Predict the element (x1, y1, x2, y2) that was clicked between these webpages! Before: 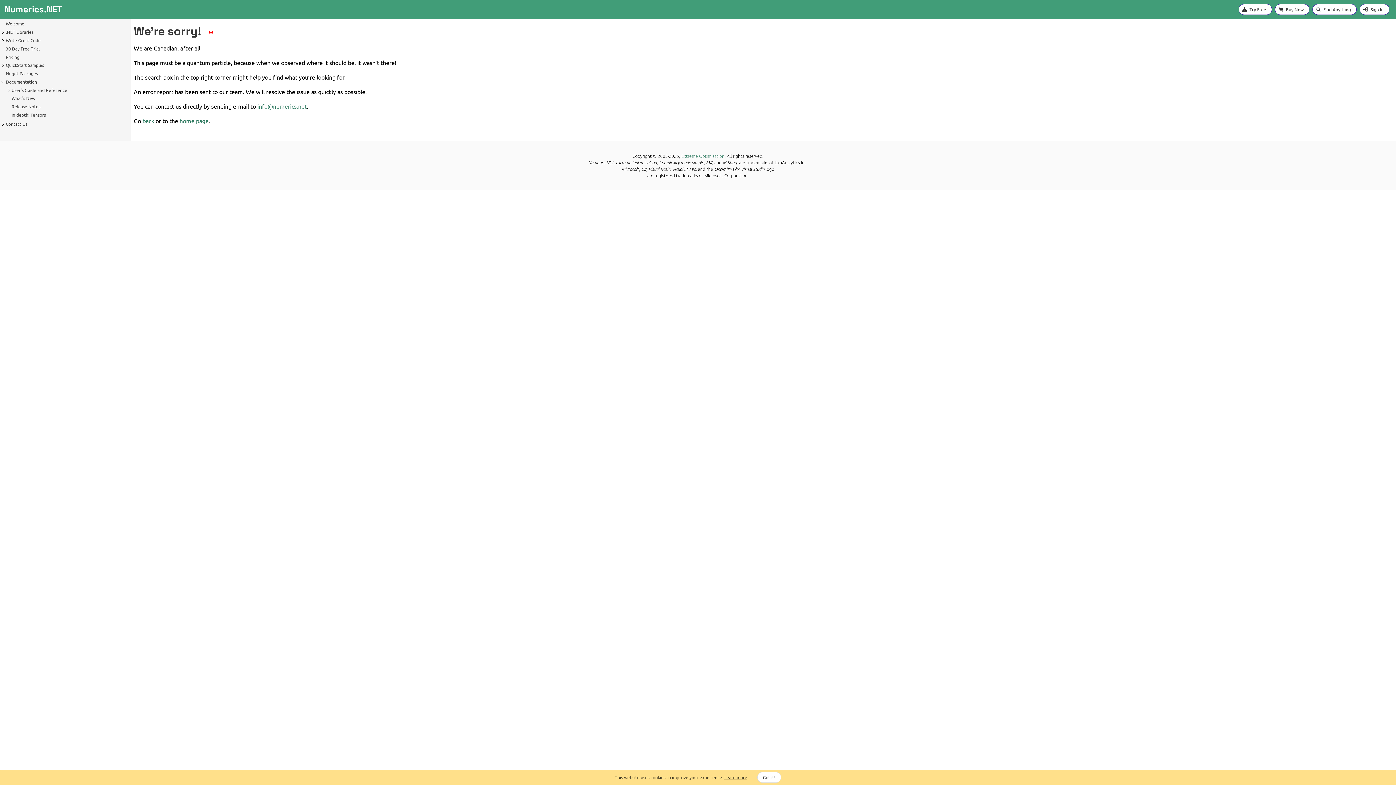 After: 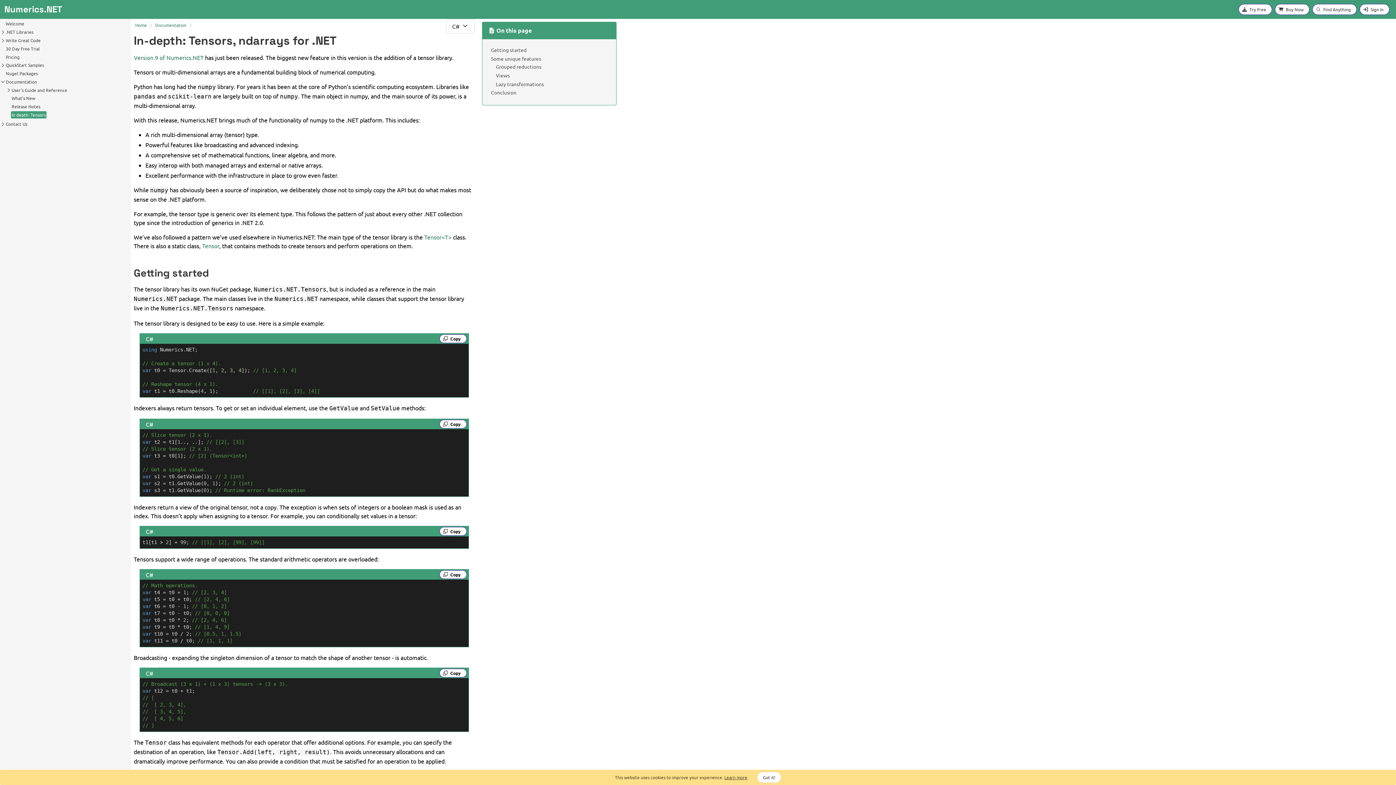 Action: label: In depth: Tensors bbox: (10, 111, 46, 118)